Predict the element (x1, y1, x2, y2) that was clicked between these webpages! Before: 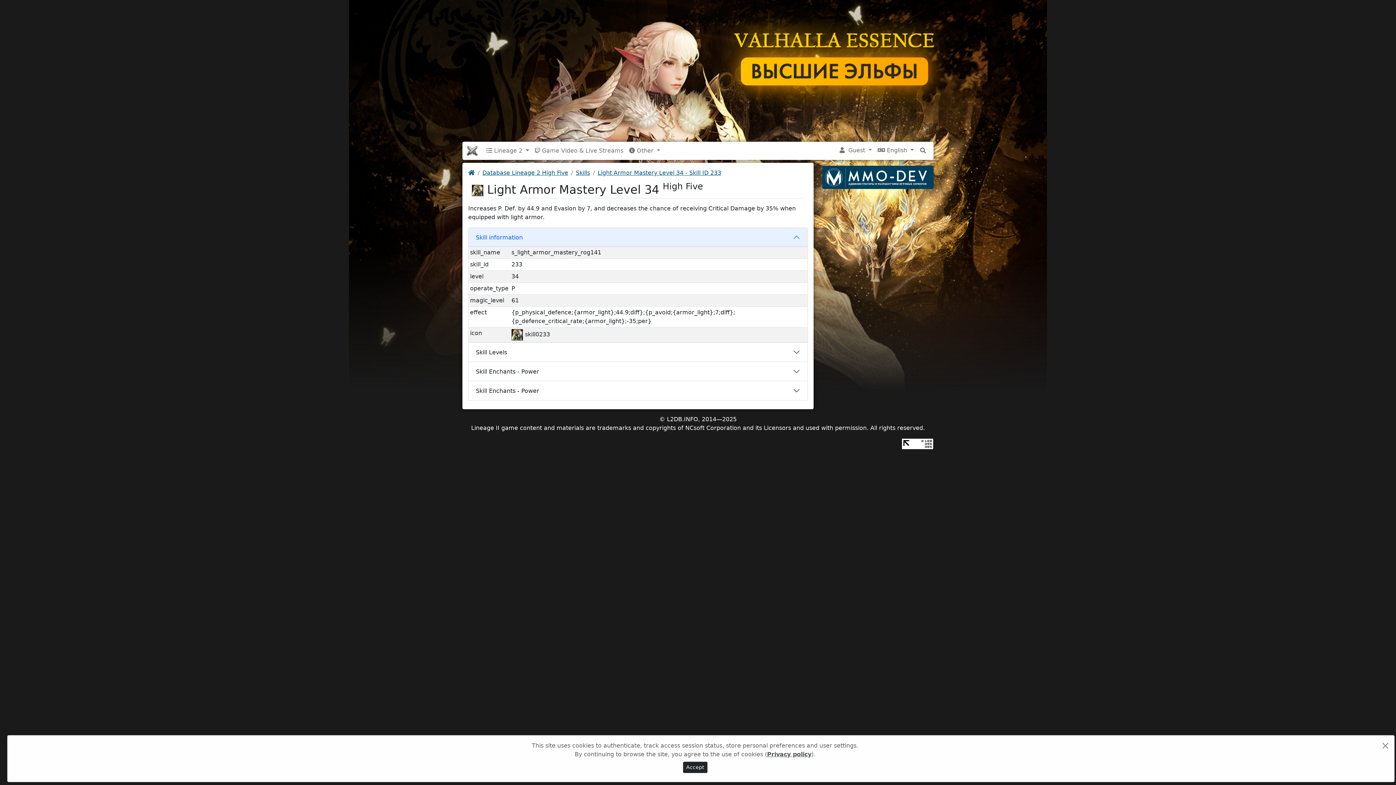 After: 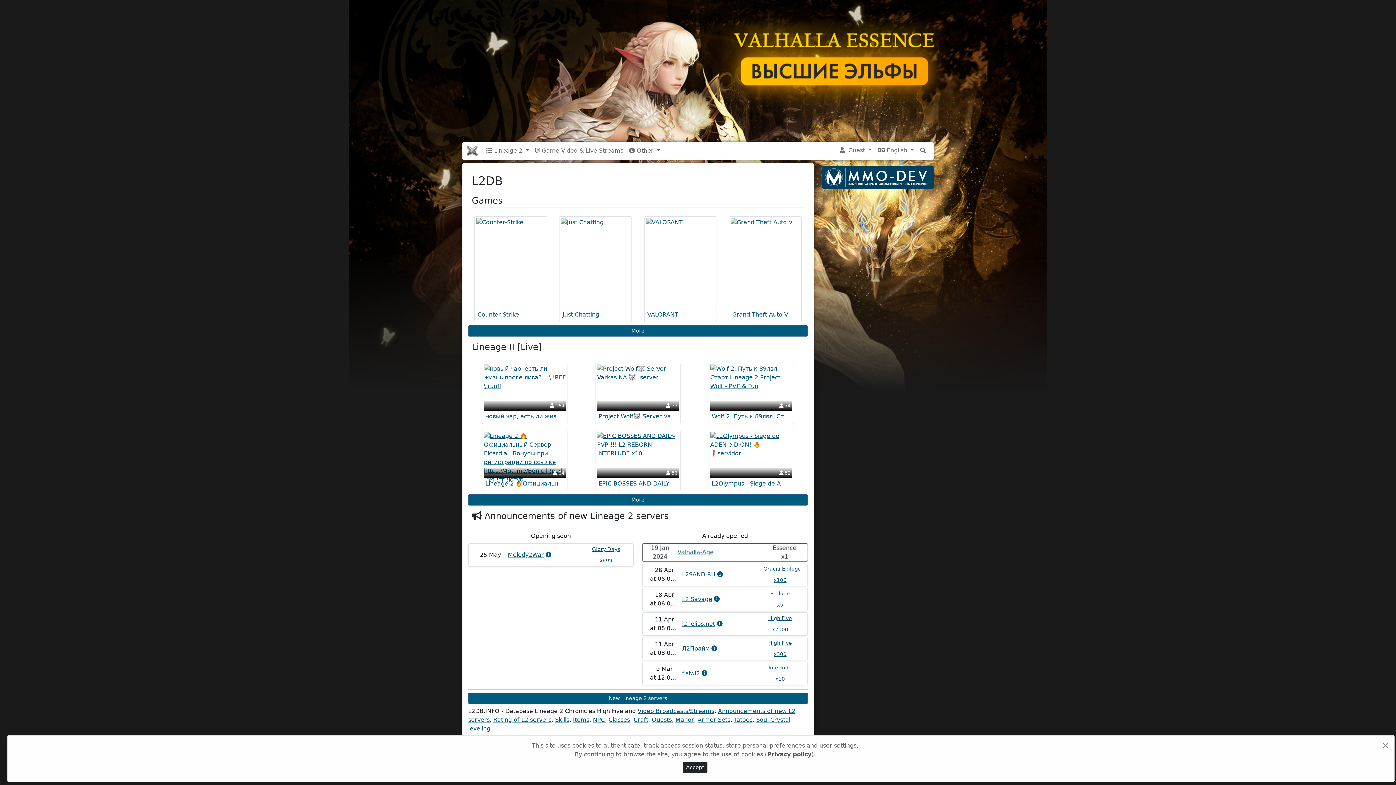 Action: bbox: (468, 169, 474, 176) label: L2DB